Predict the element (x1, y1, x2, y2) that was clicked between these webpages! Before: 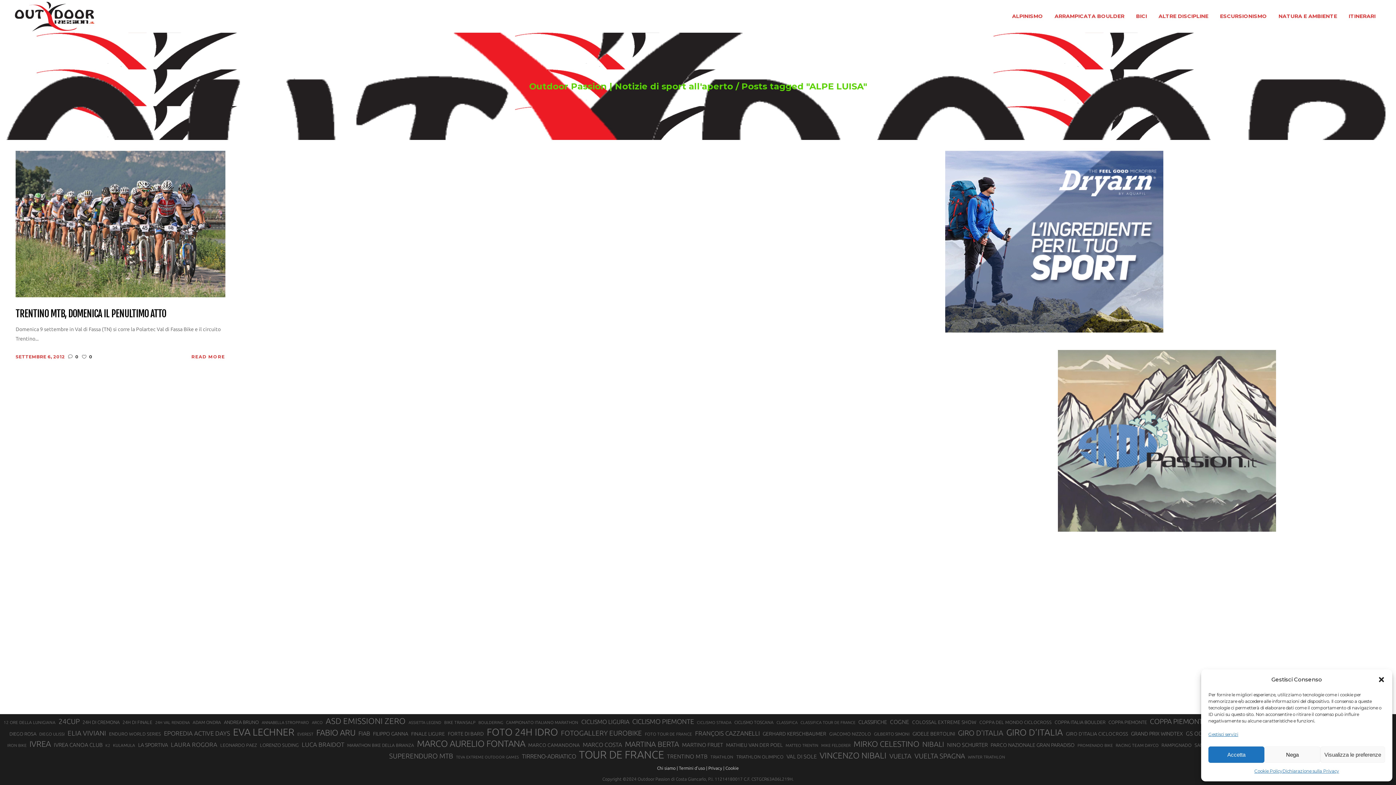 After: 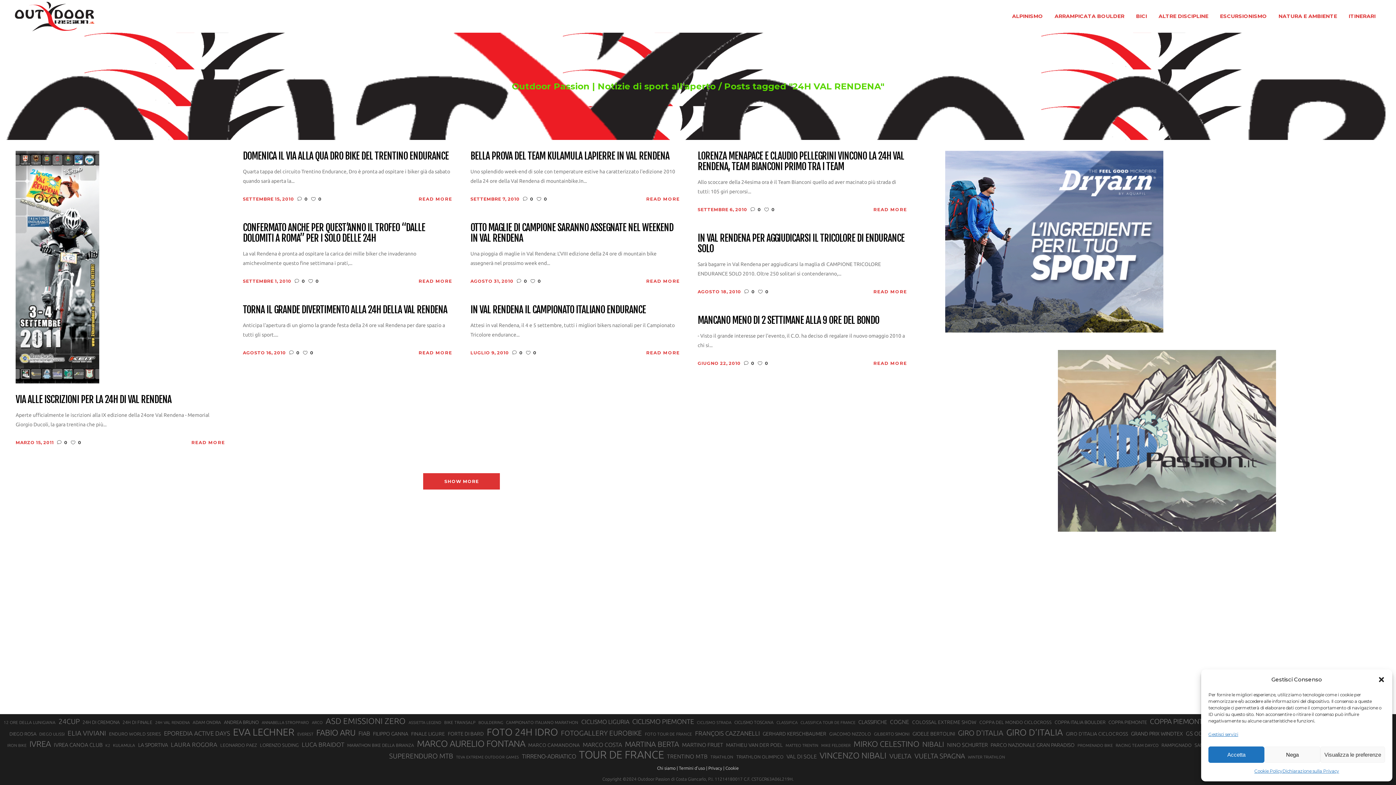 Action: label: 24H VAL RENDENA (19 elementi) bbox: (155, 718, 189, 727)